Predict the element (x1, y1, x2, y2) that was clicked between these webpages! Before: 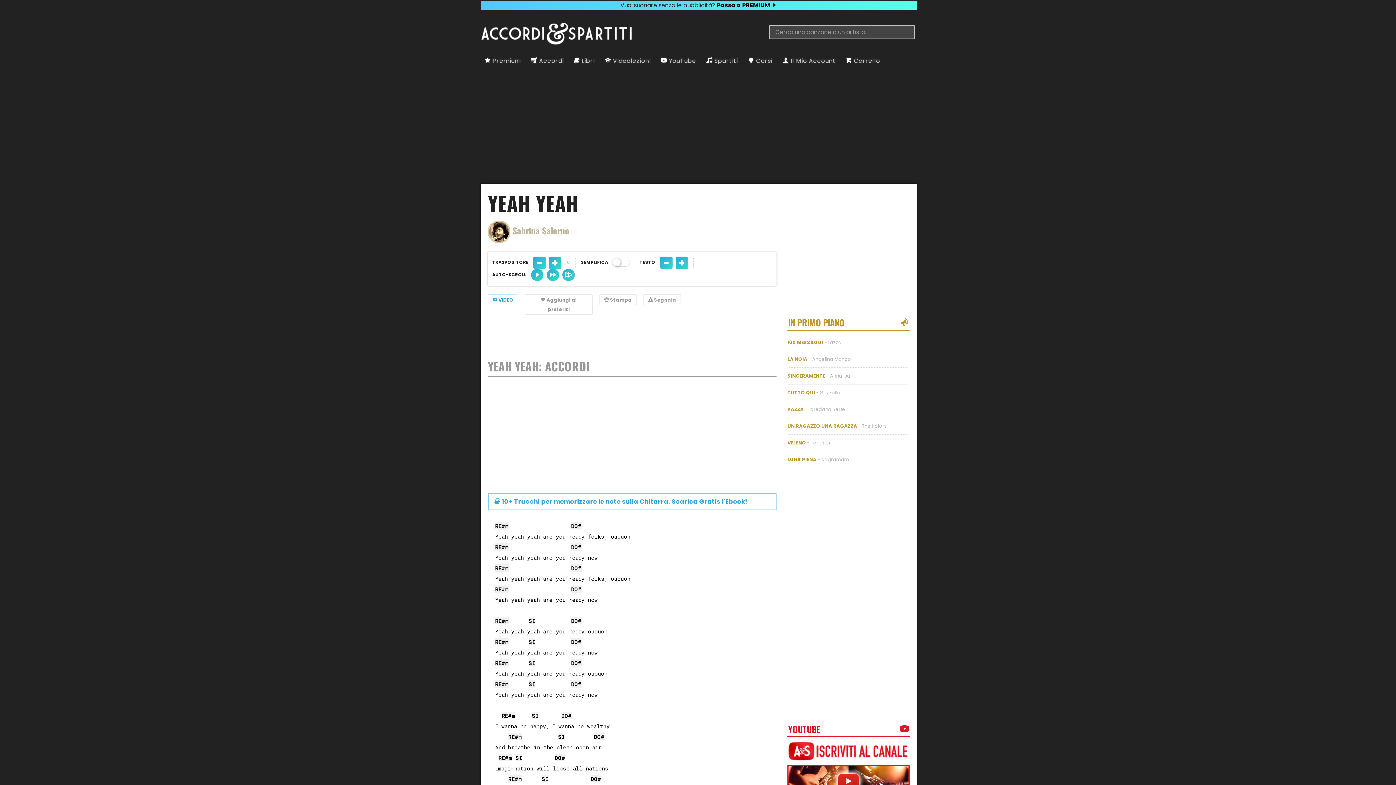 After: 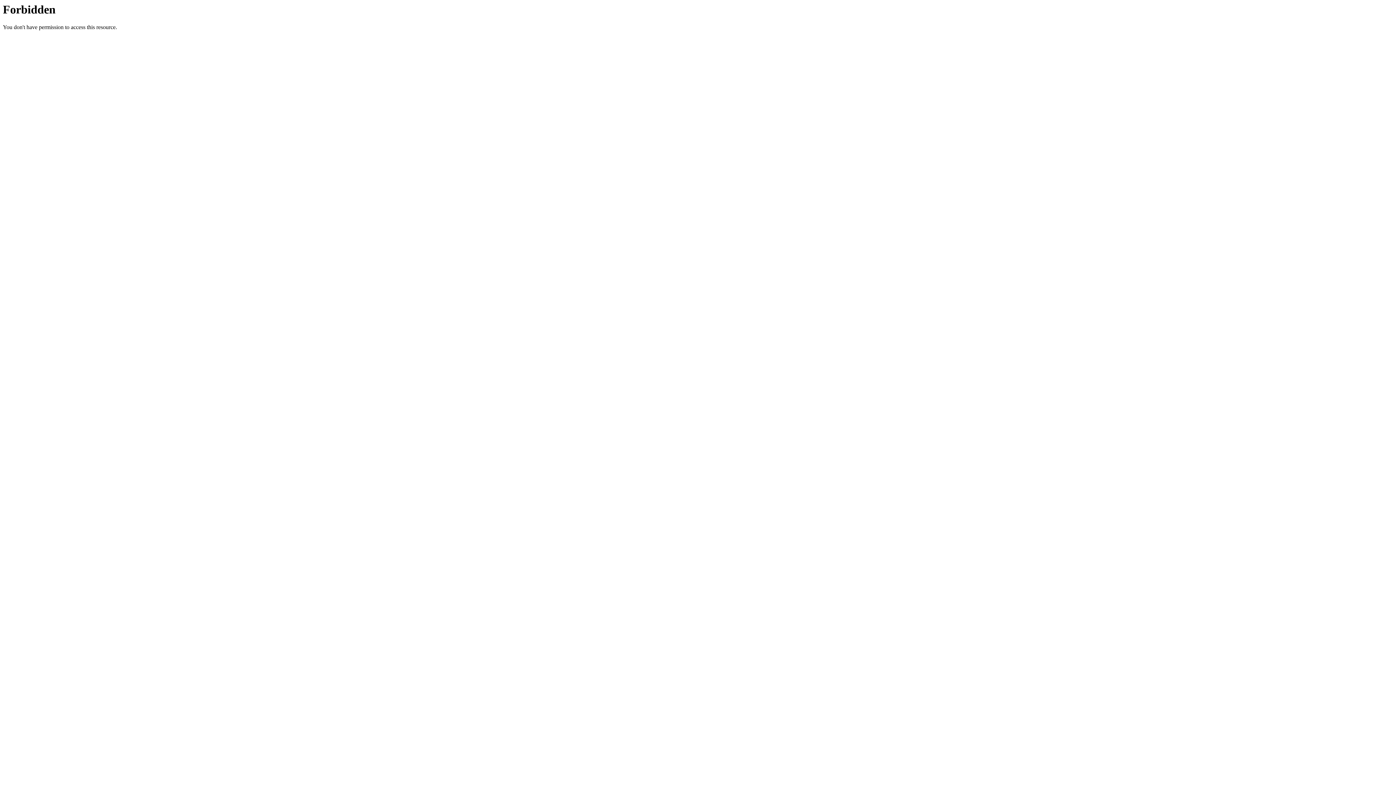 Action: bbox: (525, 294, 592, 314) label:  Aggiungi ai preferiti